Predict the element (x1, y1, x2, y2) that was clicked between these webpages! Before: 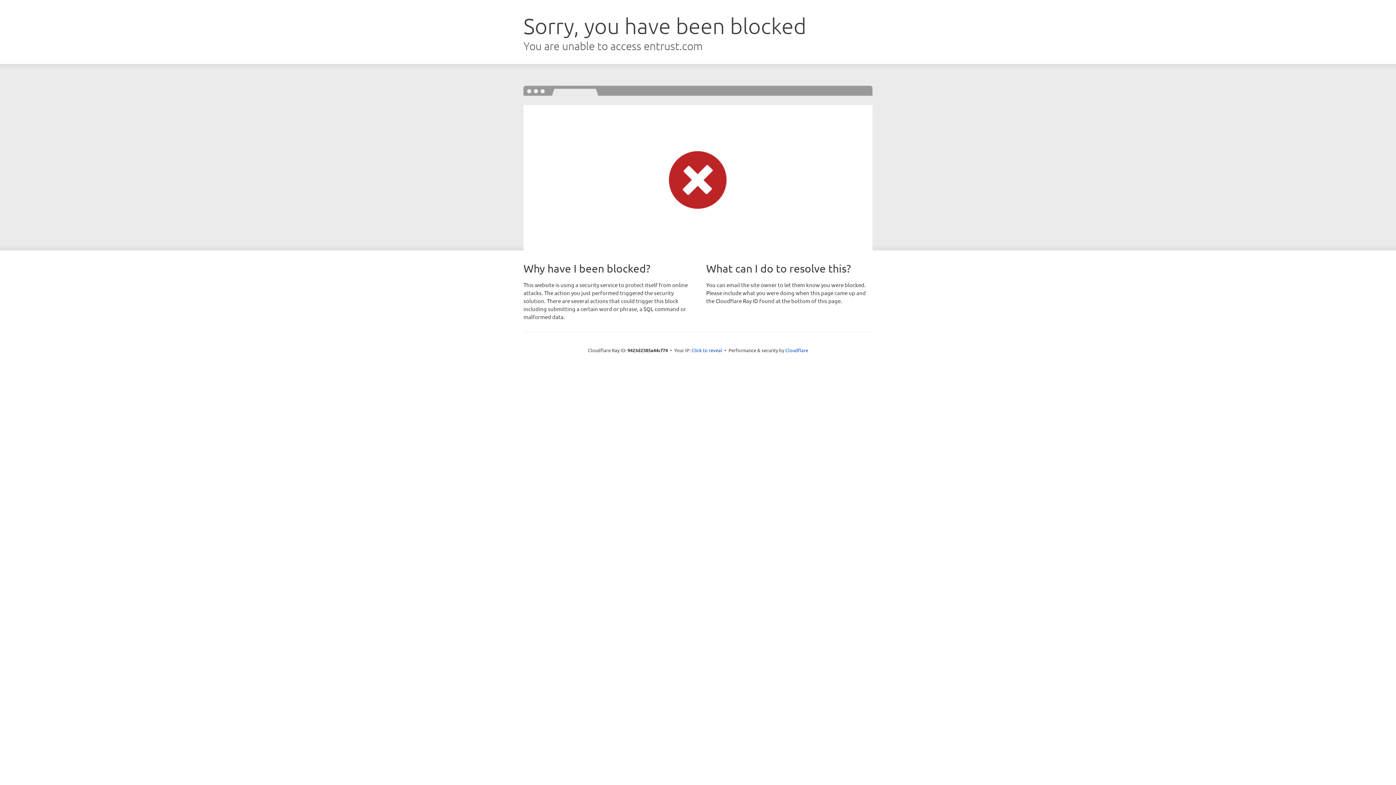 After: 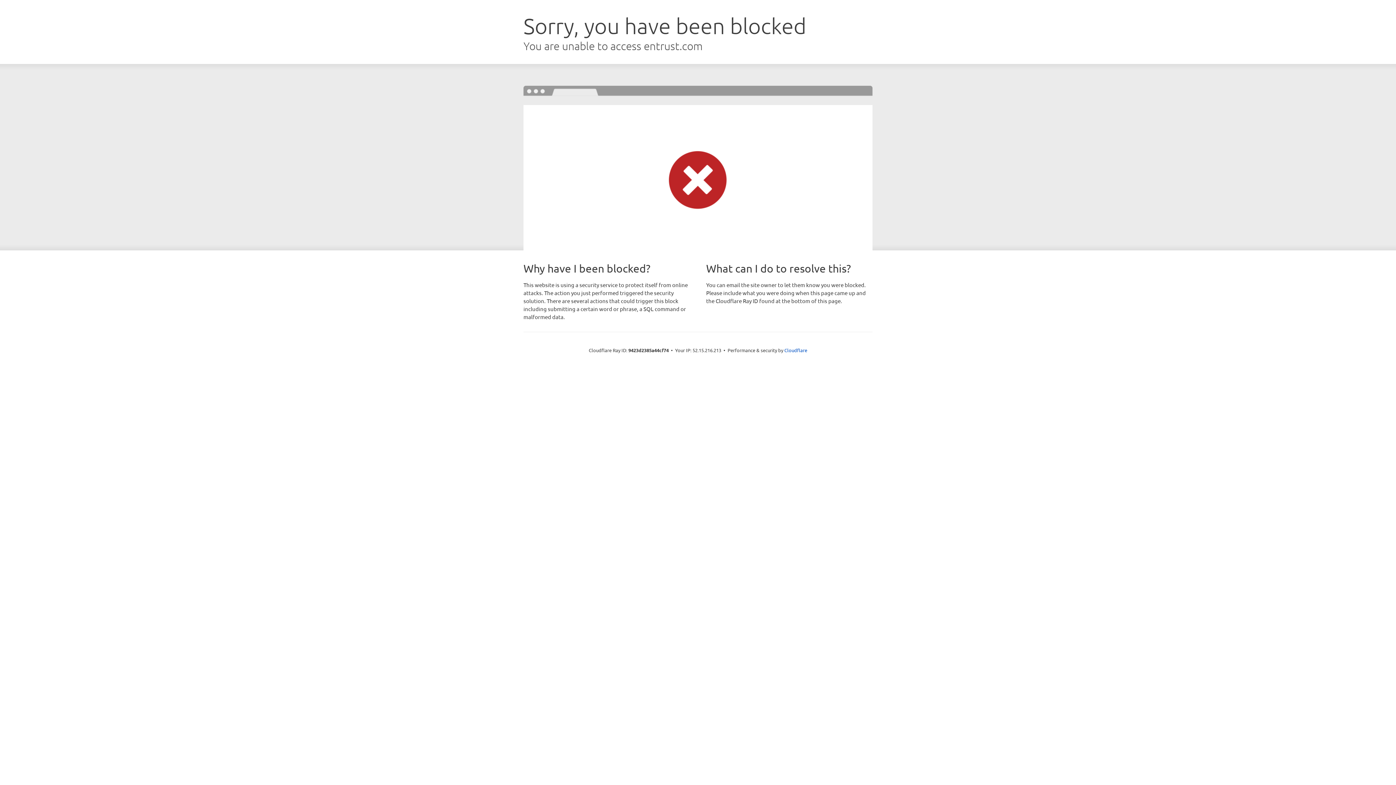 Action: bbox: (691, 346, 722, 353) label: Click to reveal